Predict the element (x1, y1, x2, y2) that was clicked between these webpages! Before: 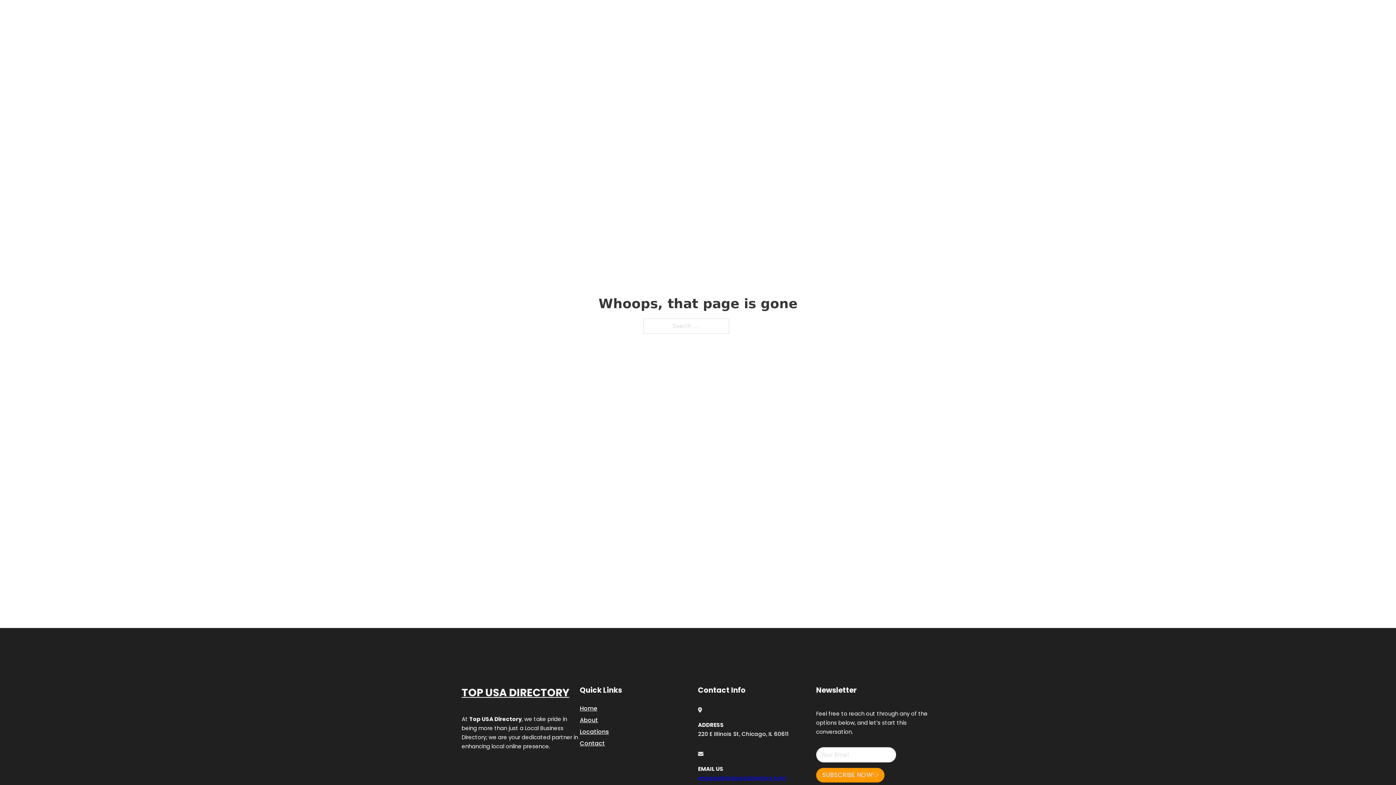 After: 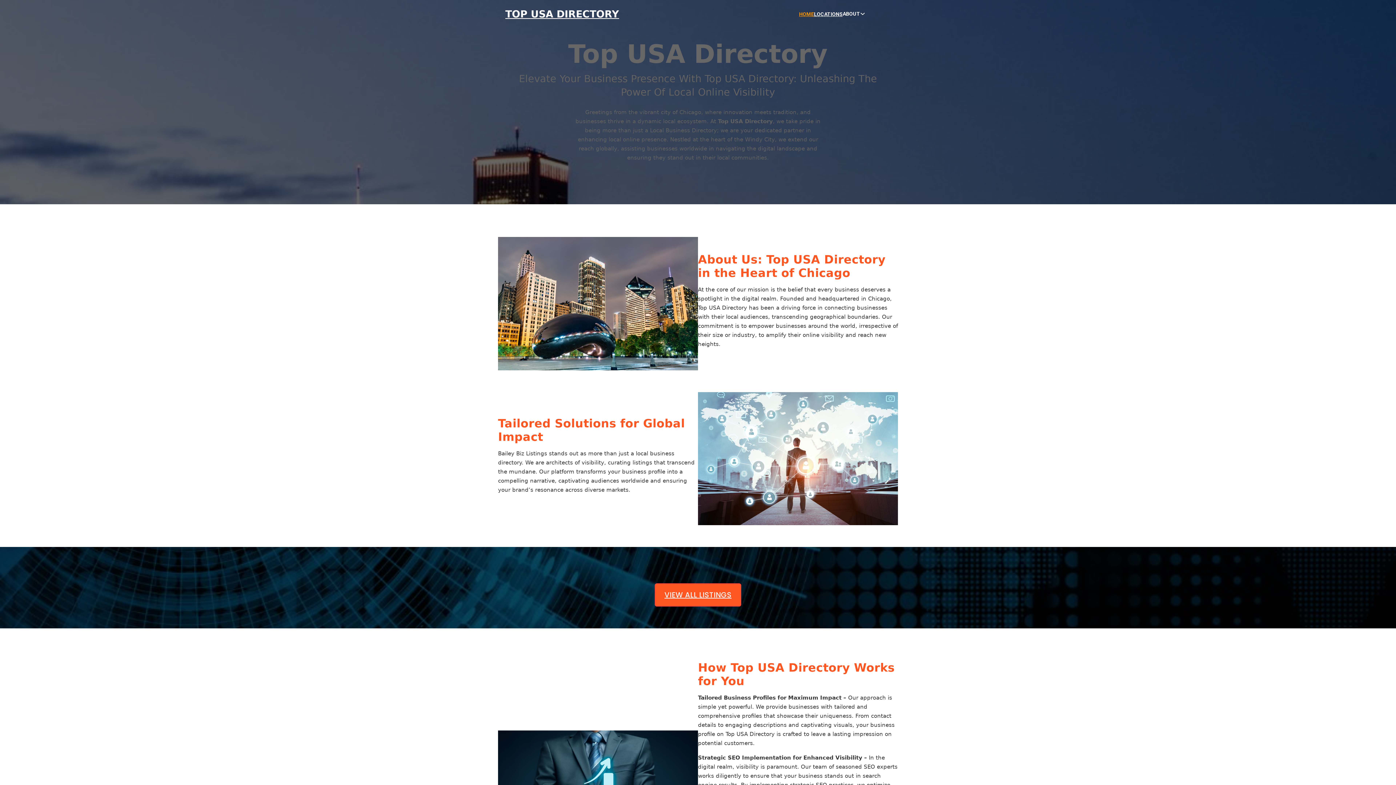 Action: label: TOP USA DIRECTORY bbox: (505, 8, 619, 19)